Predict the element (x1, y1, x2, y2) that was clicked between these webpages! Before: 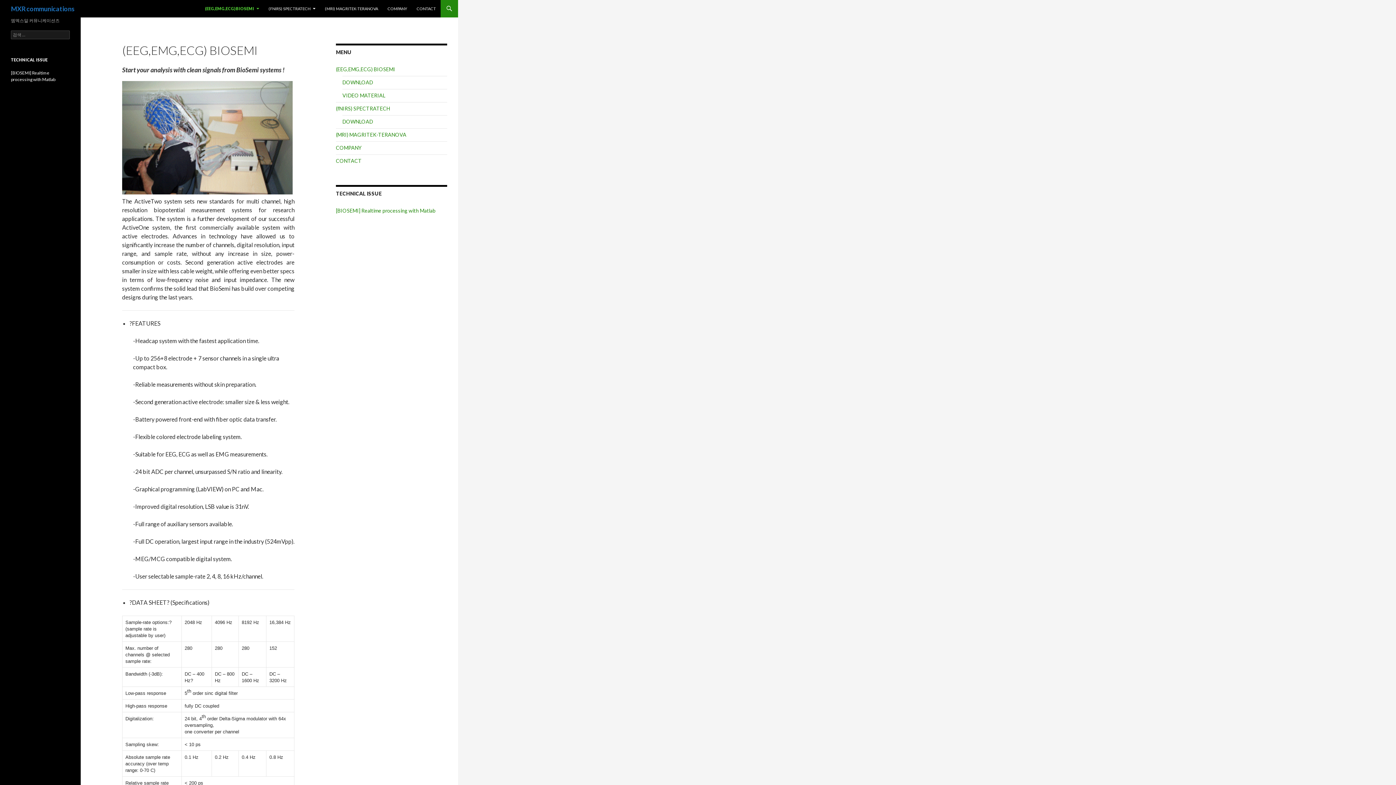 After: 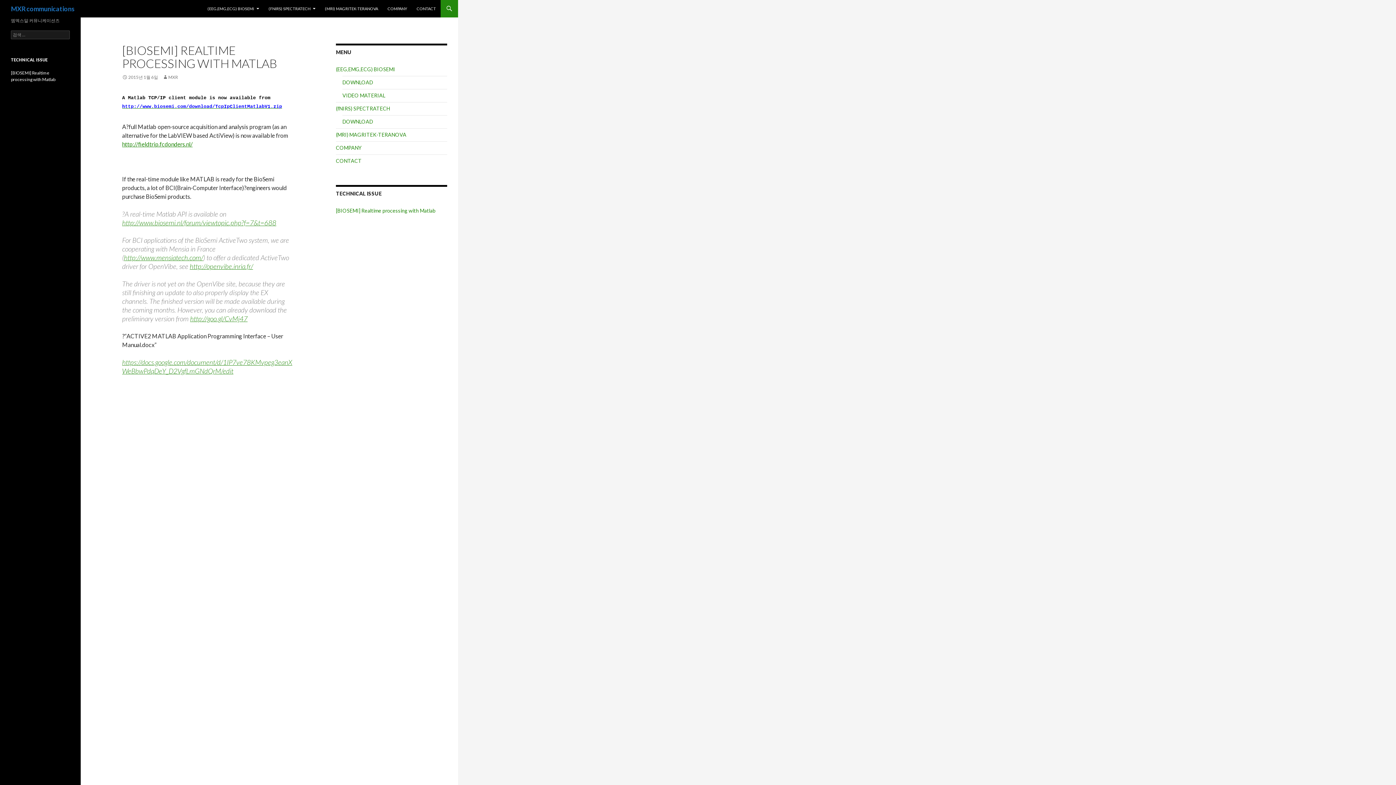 Action: bbox: (336, 207, 435, 213) label: [BIOSEMI] Realtime processing with Matlab